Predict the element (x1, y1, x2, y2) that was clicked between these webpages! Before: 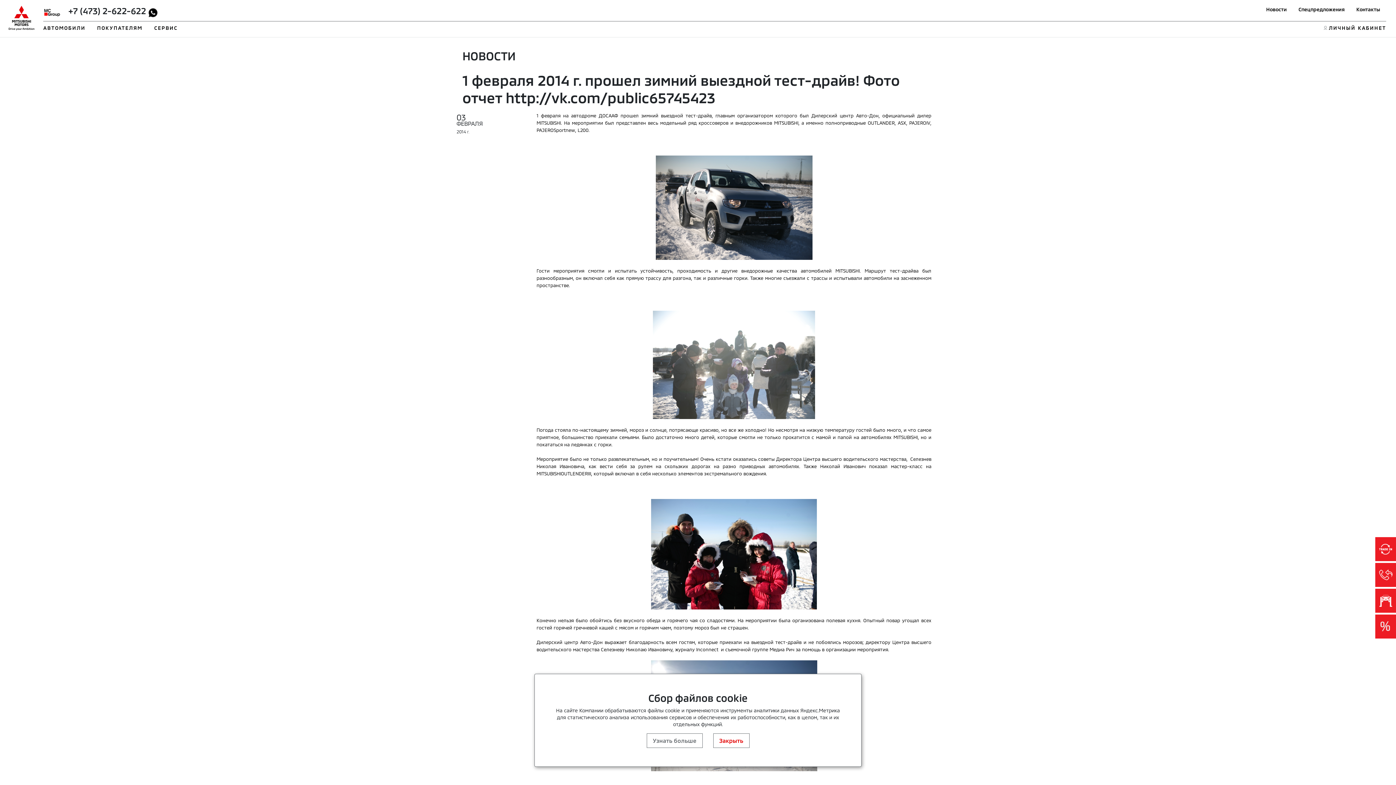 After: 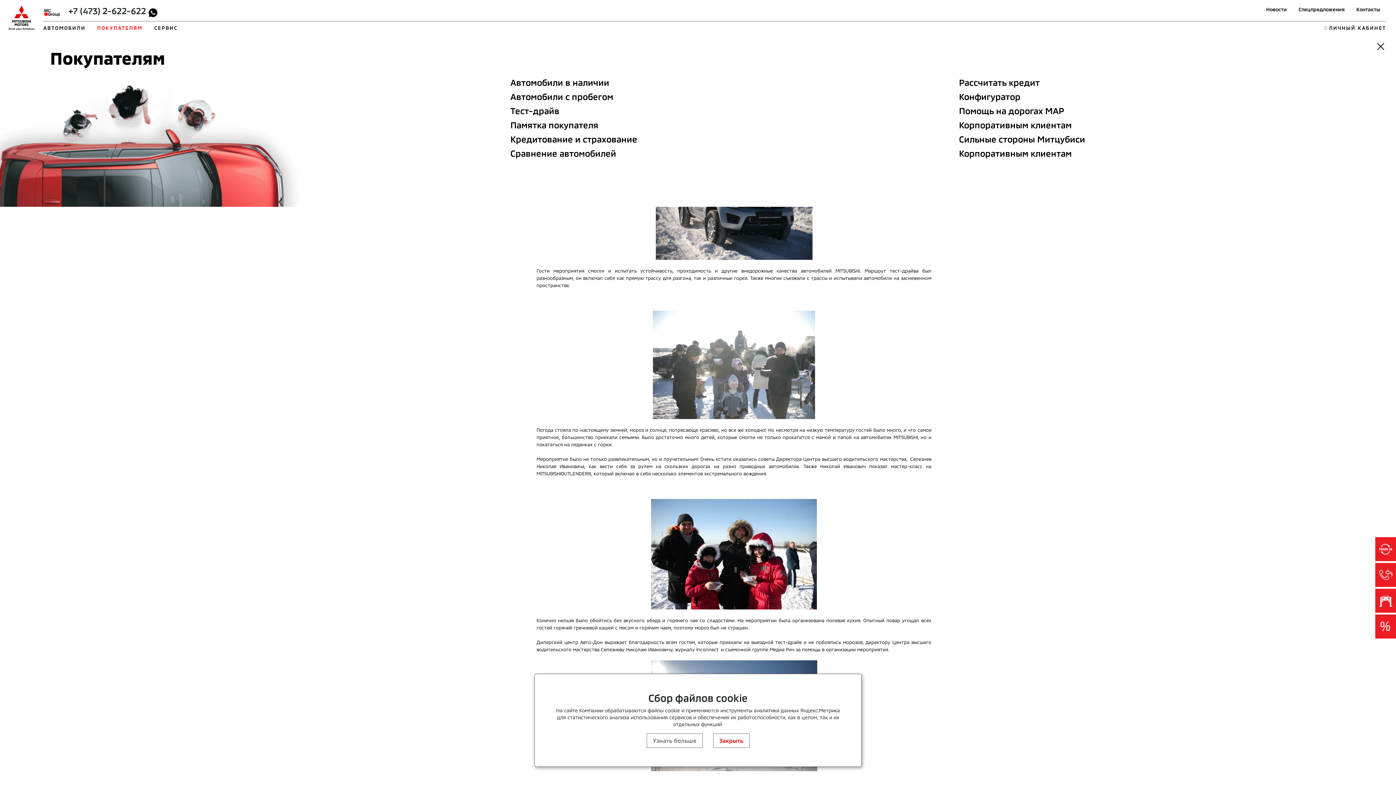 Action: bbox: (97, 24, 142, 31) label: ПОКУПАТЕЛЯМ